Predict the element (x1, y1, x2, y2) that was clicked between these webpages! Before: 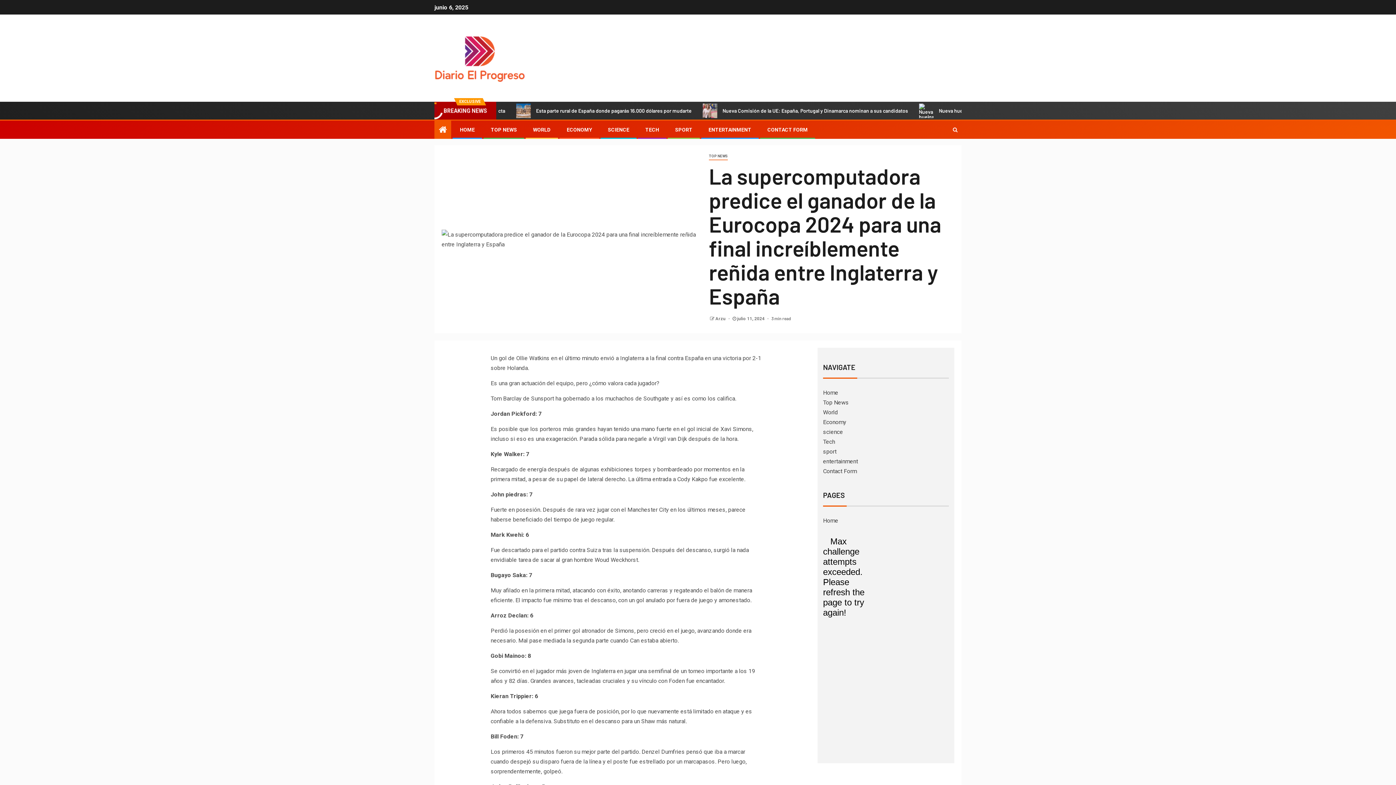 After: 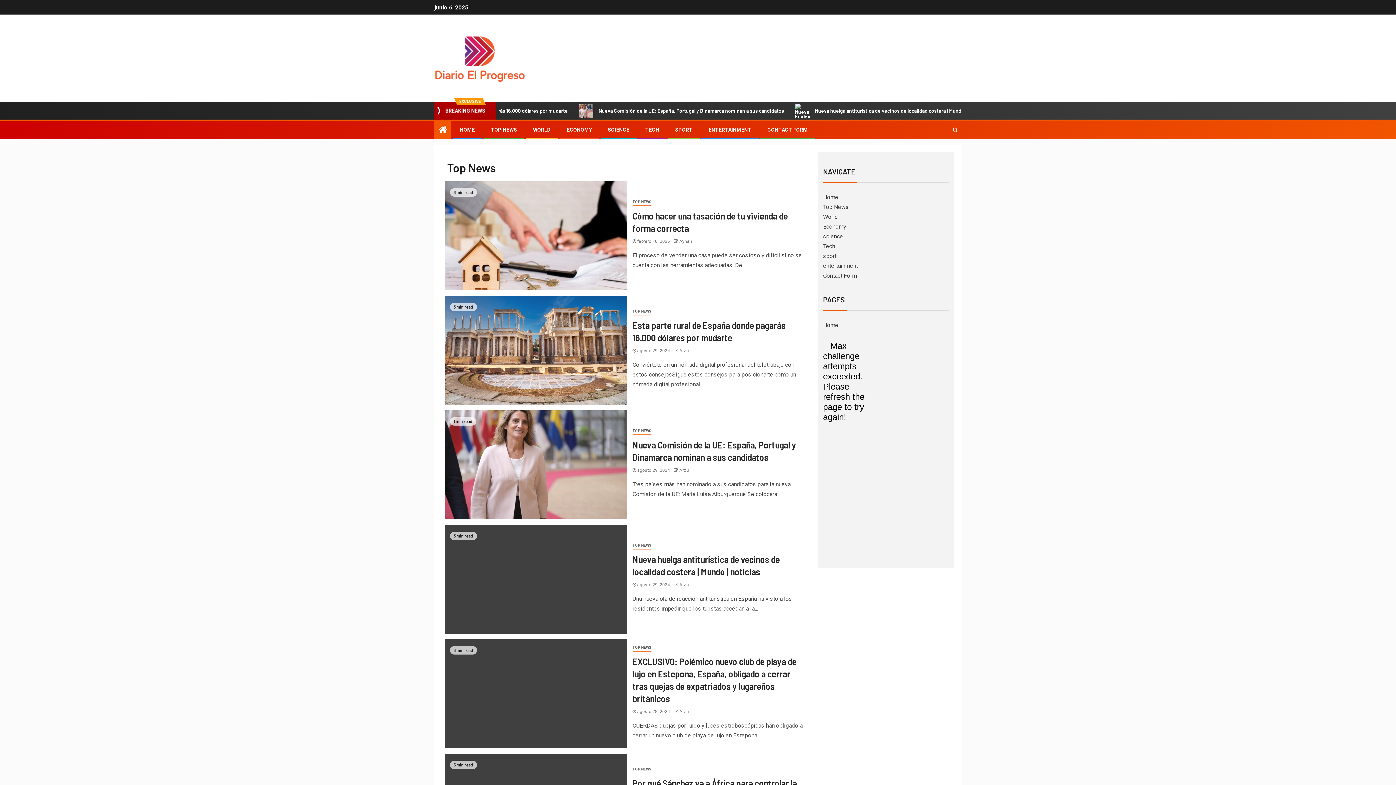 Action: bbox: (709, 152, 728, 160) label: TOP NEWS